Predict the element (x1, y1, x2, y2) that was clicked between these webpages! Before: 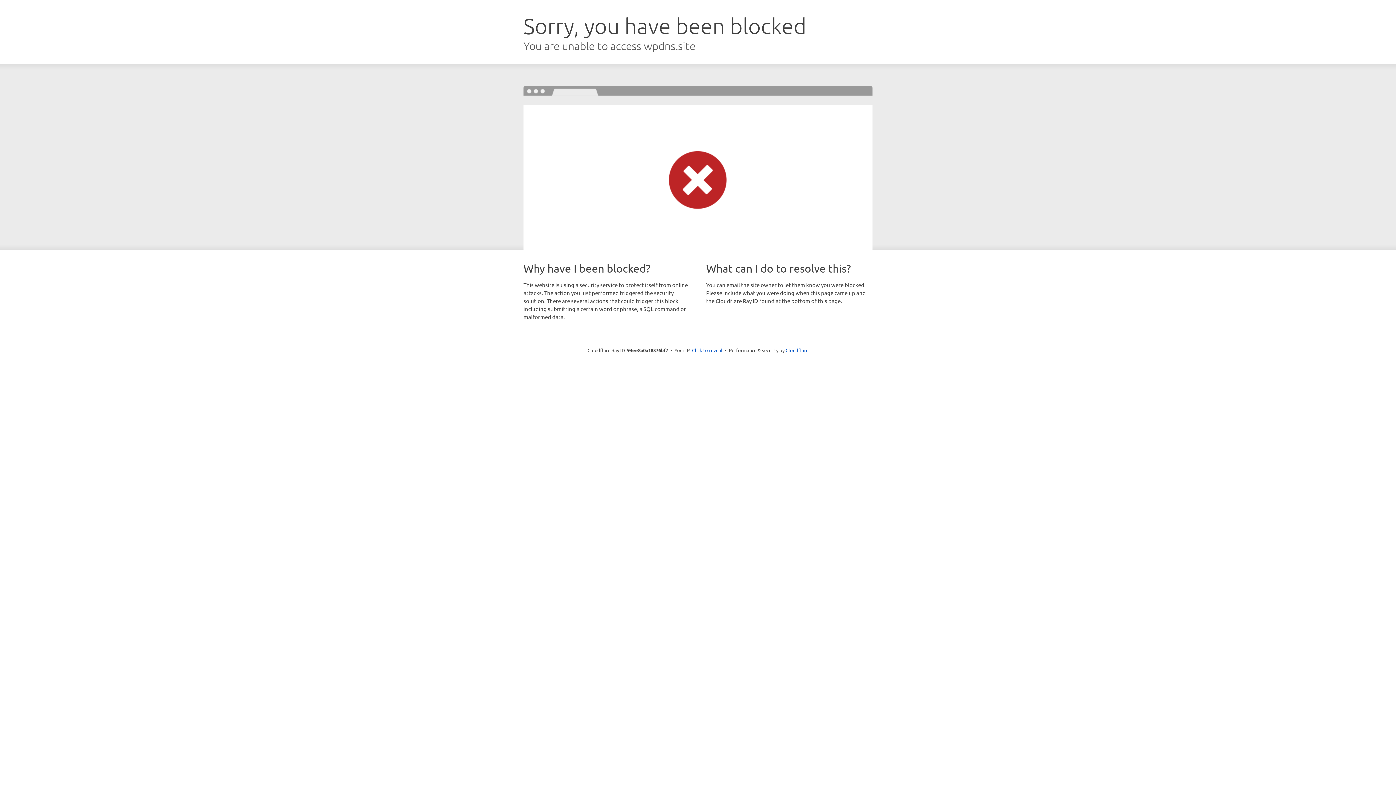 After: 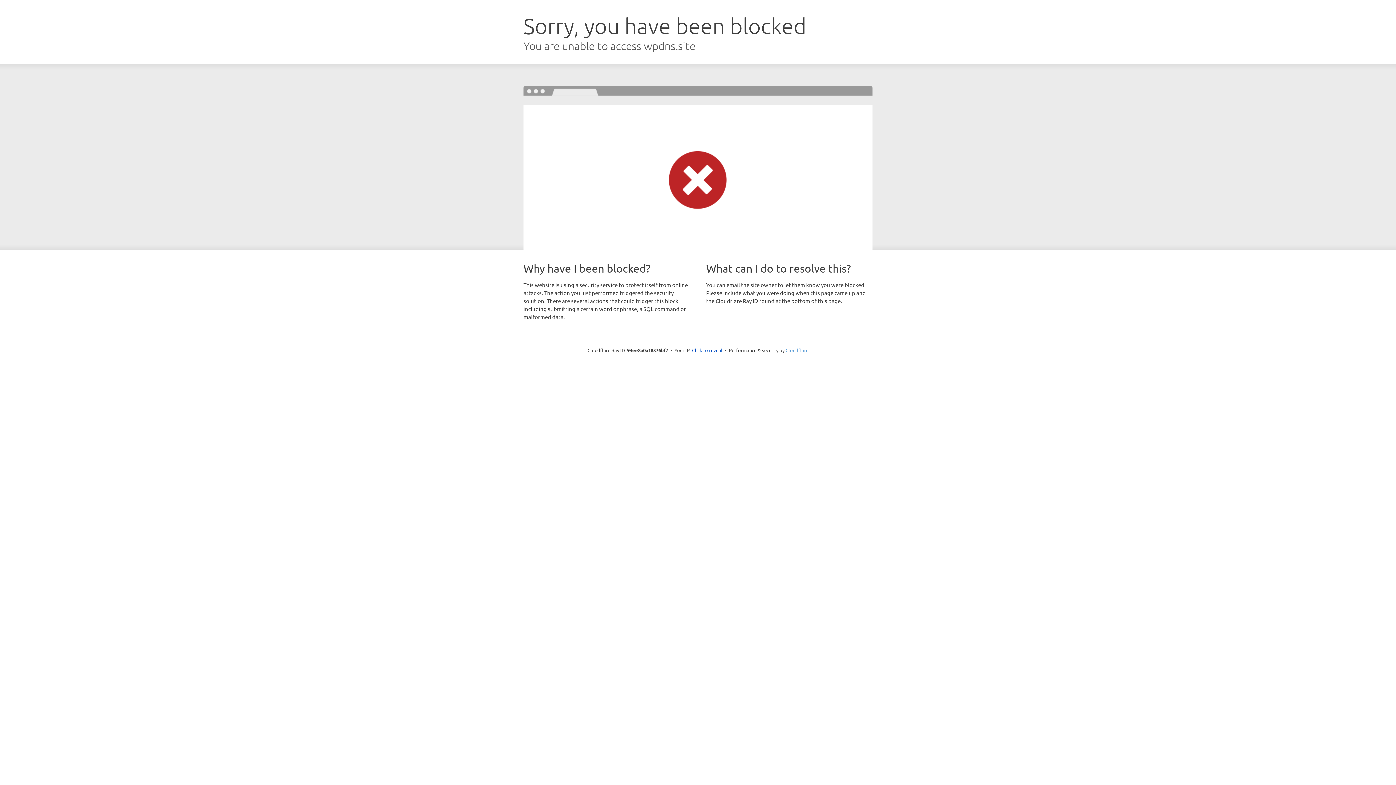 Action: label: Cloudflare bbox: (785, 347, 808, 353)